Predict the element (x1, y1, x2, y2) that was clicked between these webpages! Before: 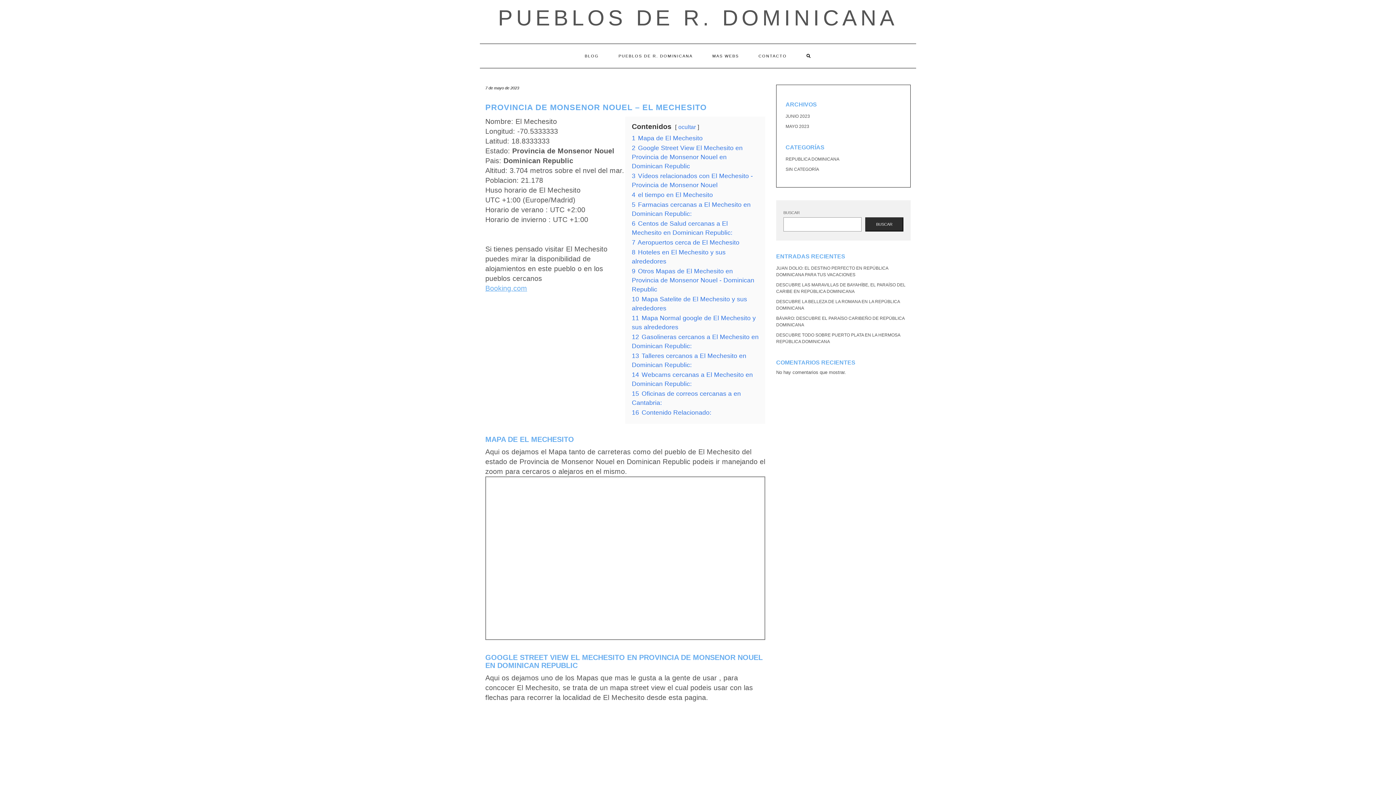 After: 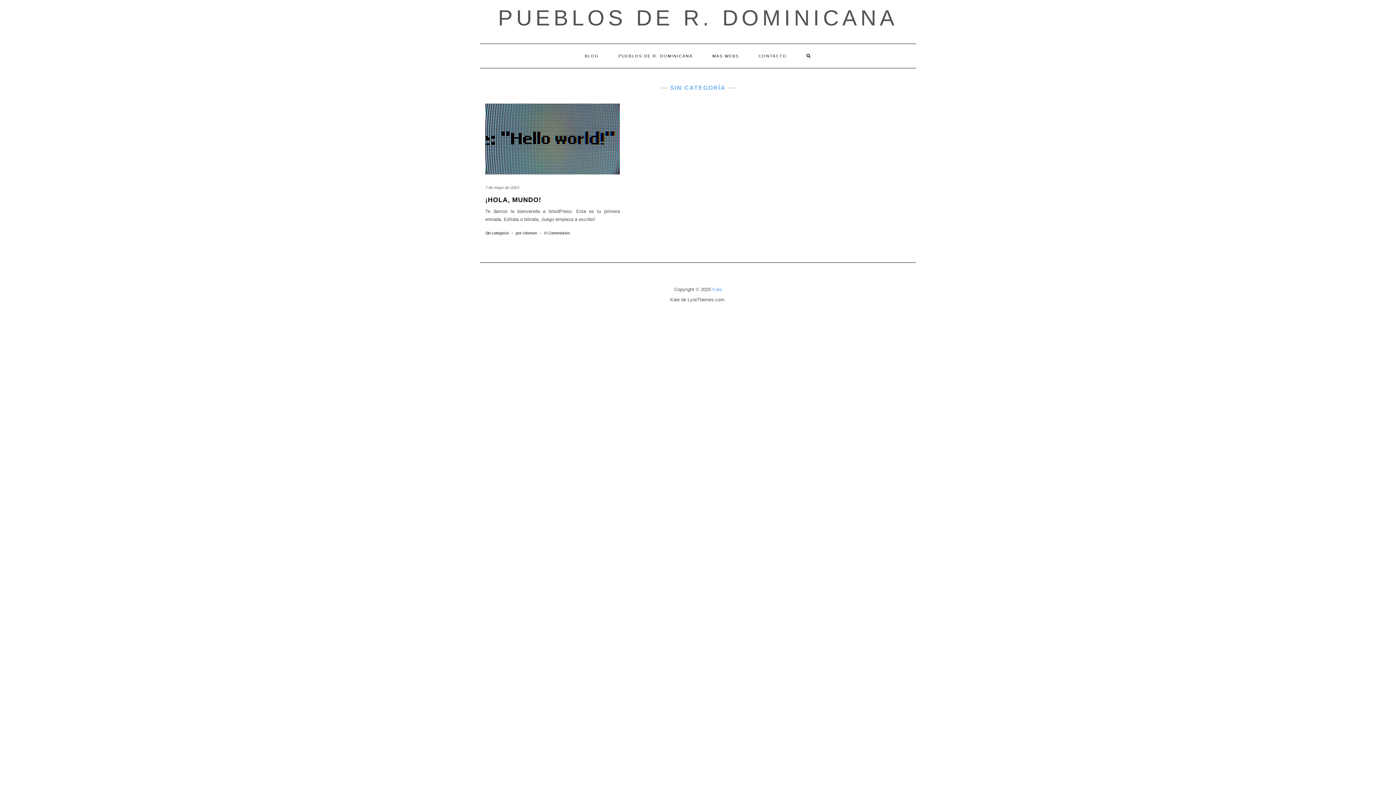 Action: bbox: (785, 166, 819, 172) label: SIN CATEGORÍA